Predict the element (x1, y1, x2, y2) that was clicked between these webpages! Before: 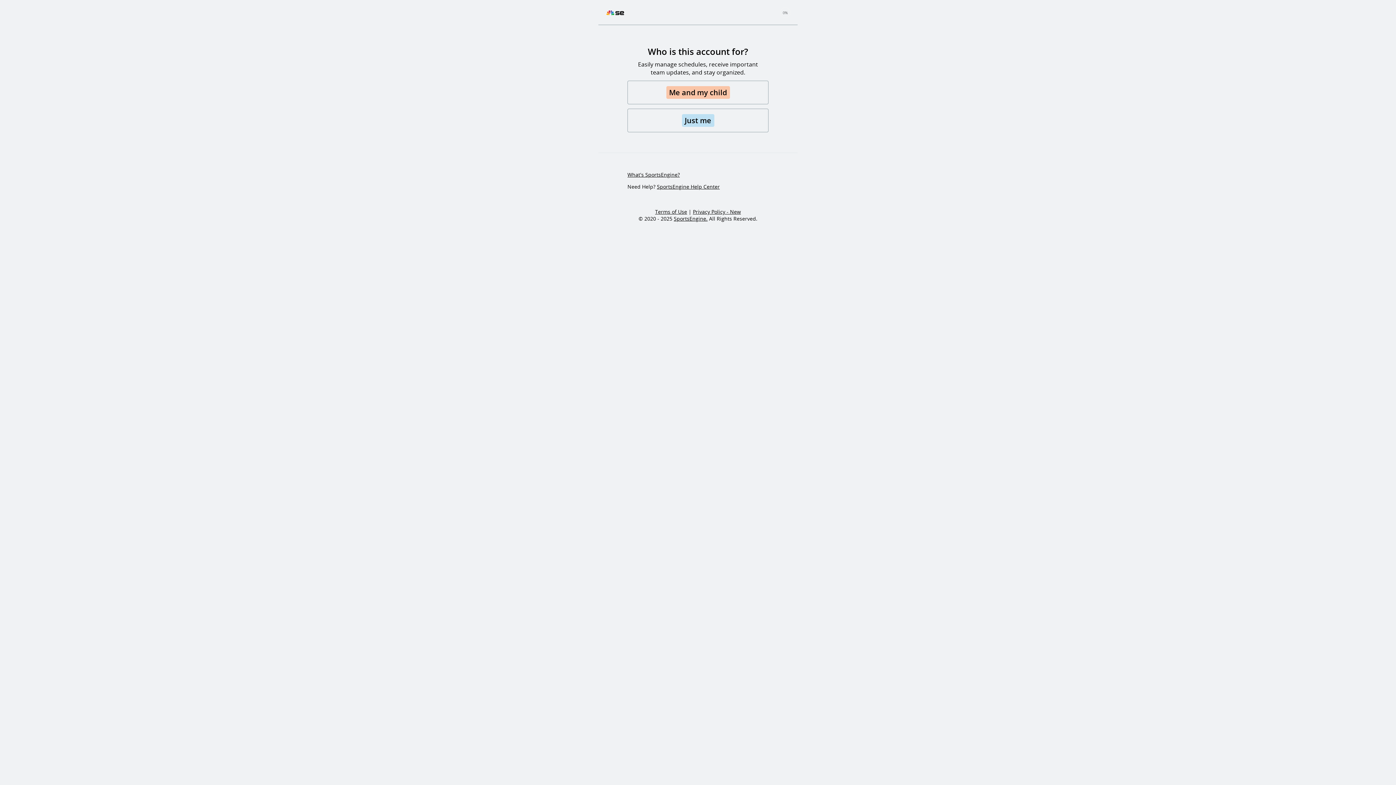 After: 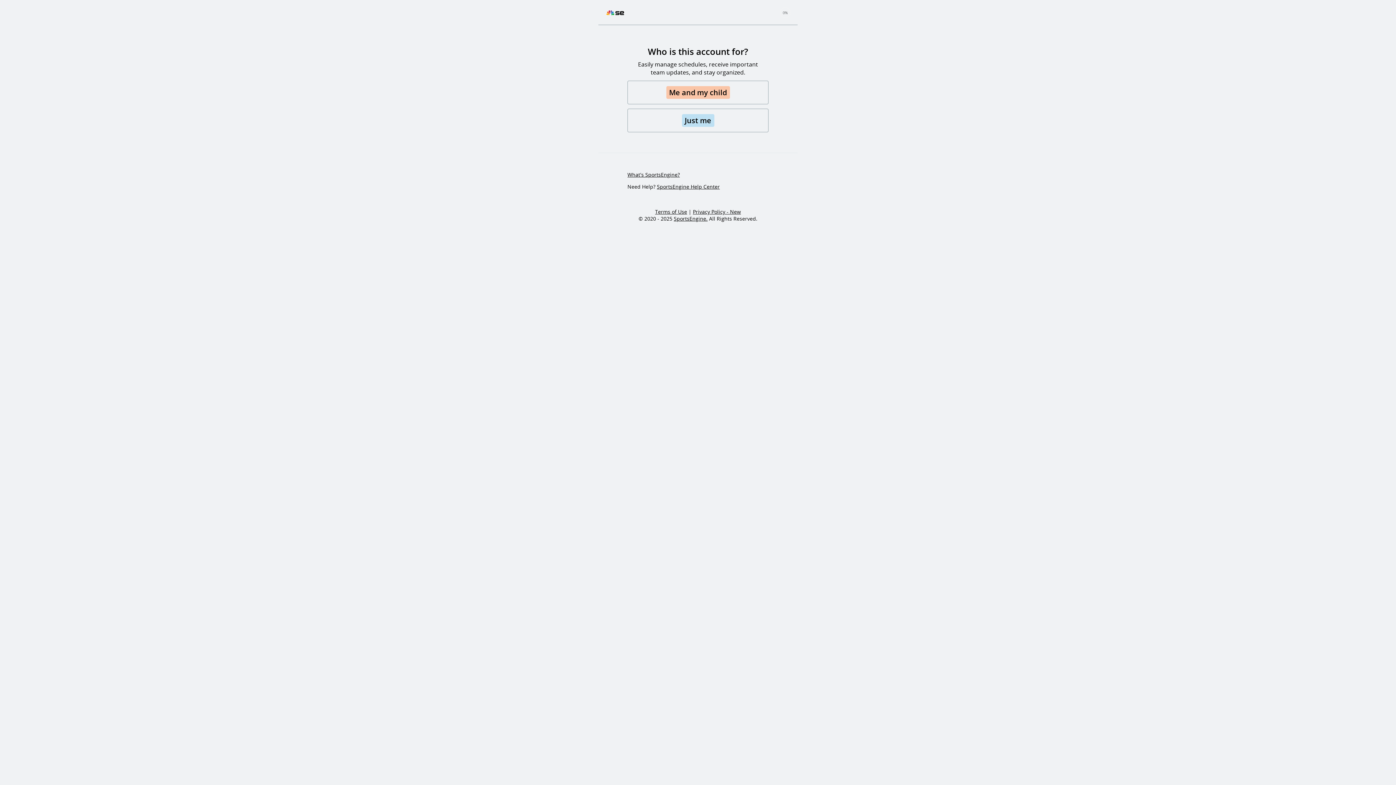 Action: bbox: (693, 208, 741, 215) label: Privacy Policy - New